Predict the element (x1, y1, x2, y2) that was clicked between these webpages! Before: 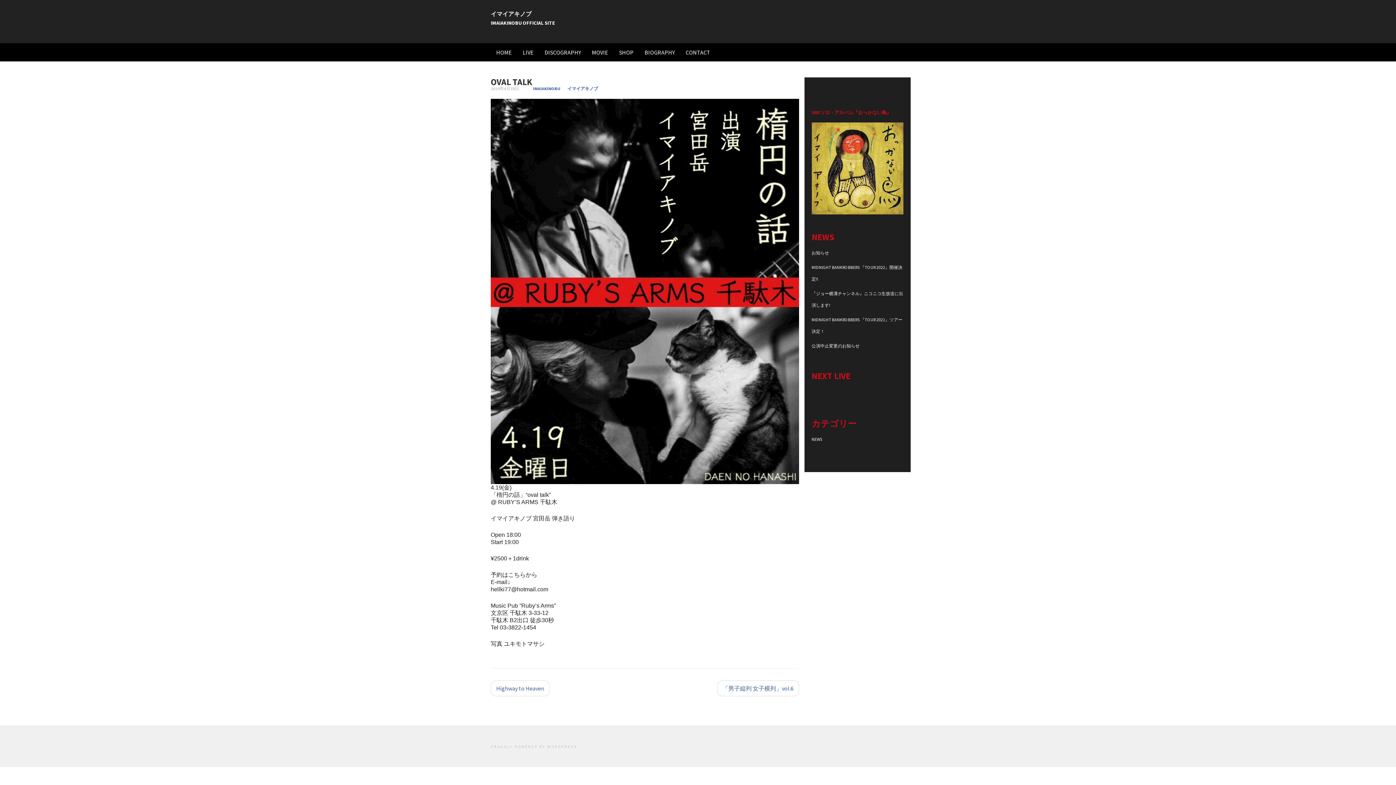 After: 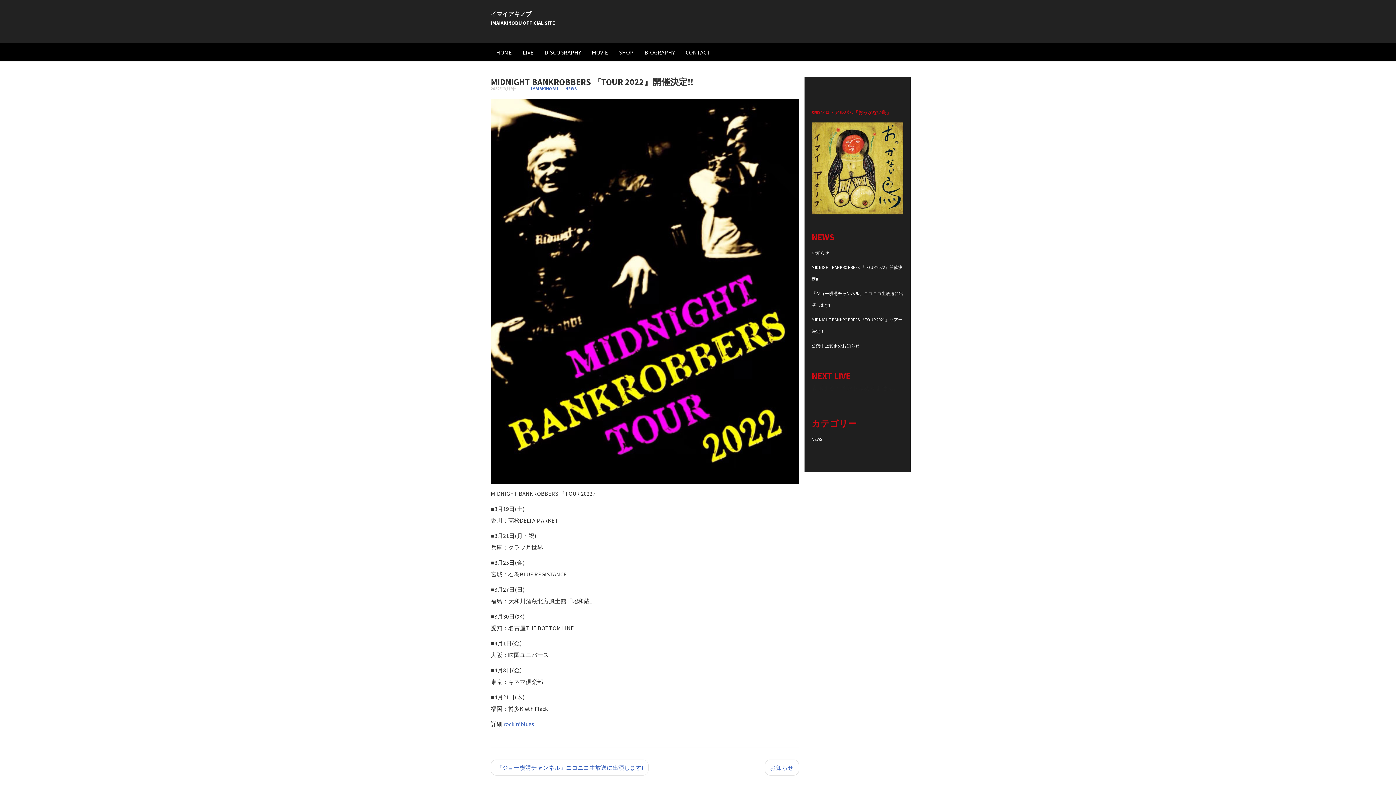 Action: bbox: (811, 260, 903, 286) label: MIDNIGHT BANKROBBERS 『TOUR 2022』開催決定!!